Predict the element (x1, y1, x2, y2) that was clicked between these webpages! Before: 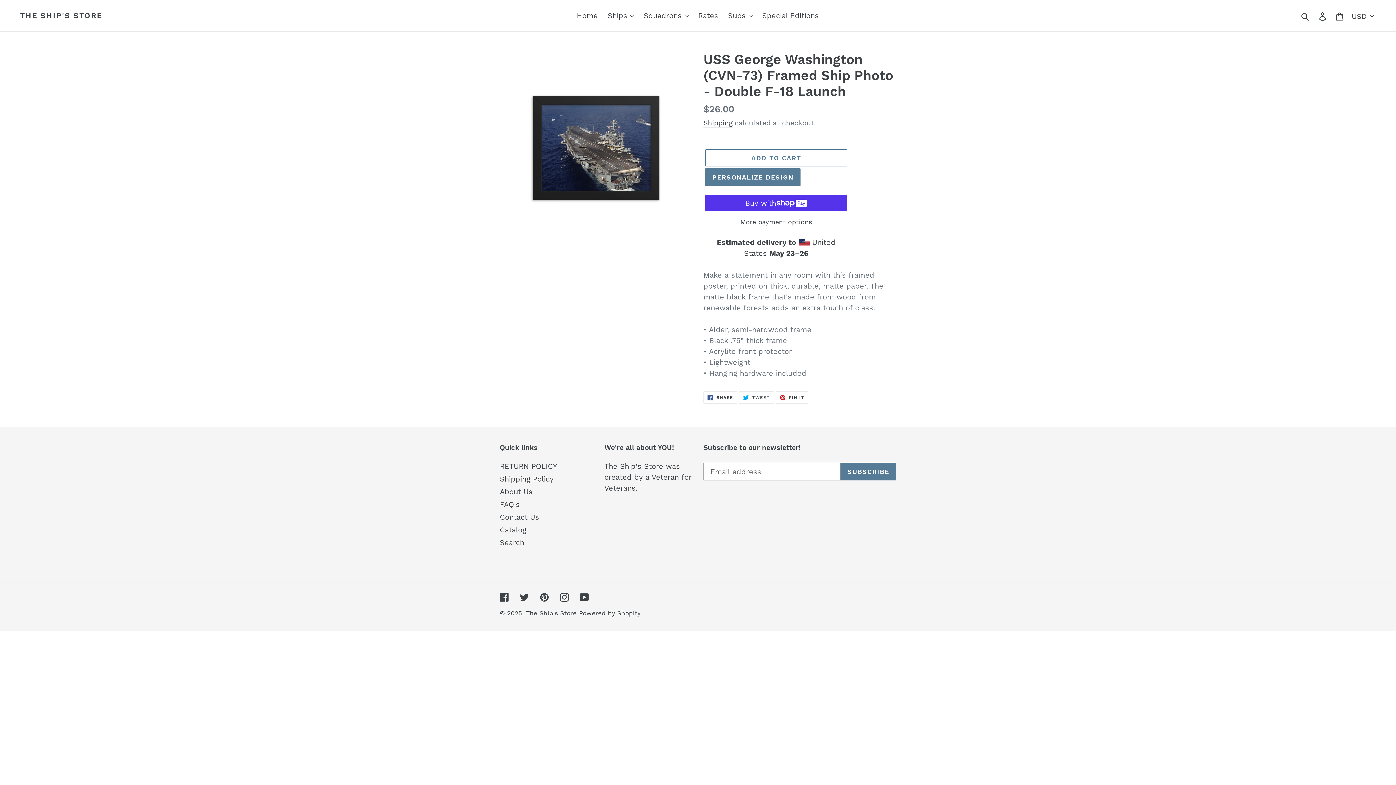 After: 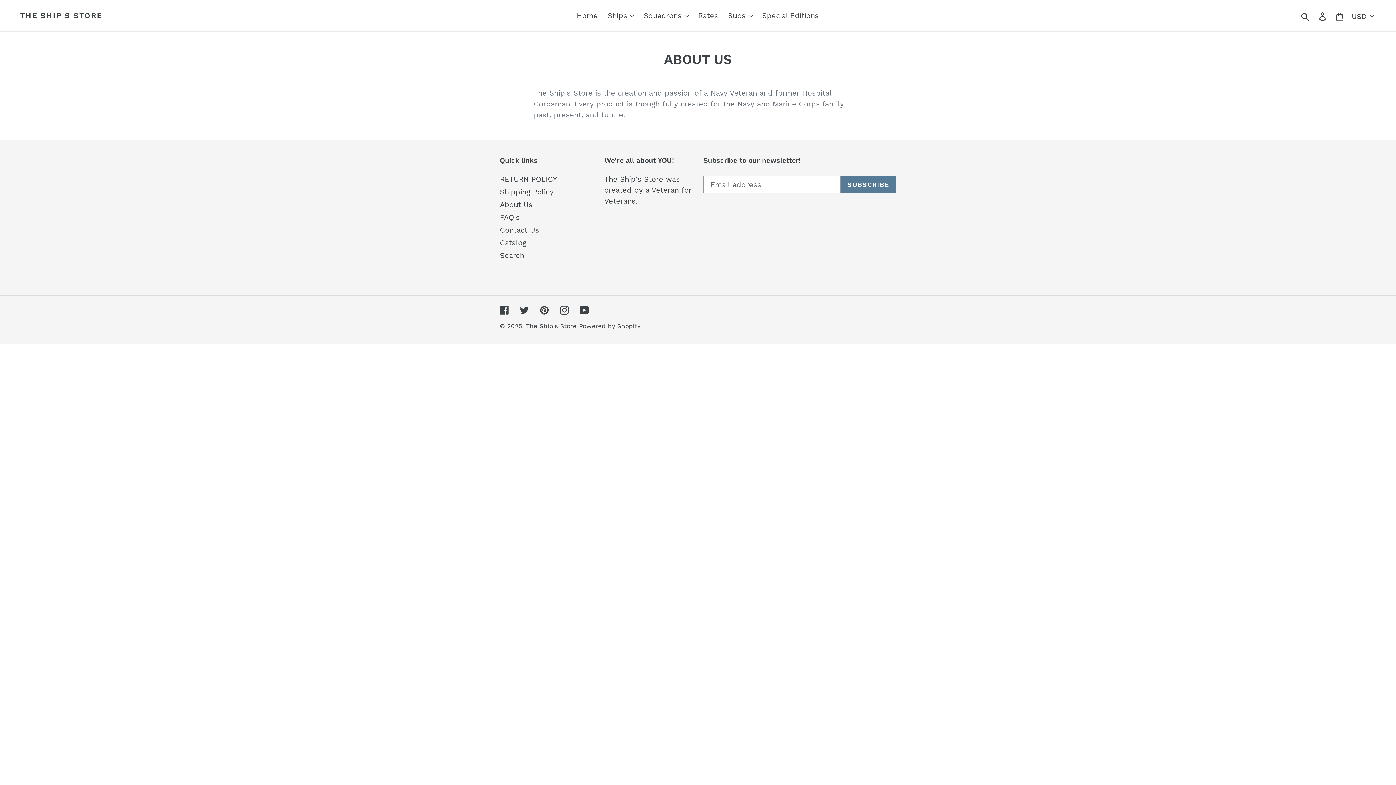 Action: bbox: (500, 487, 532, 496) label: About Us